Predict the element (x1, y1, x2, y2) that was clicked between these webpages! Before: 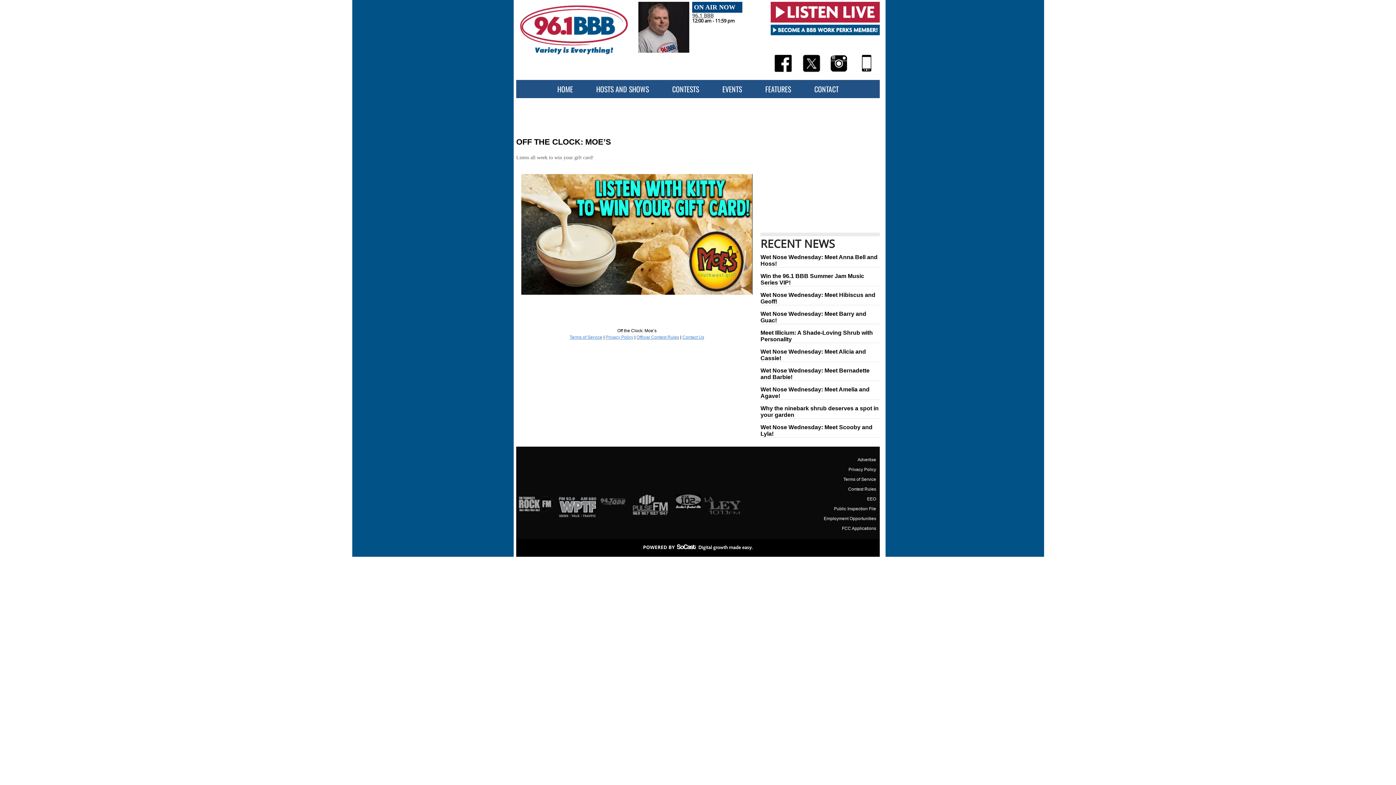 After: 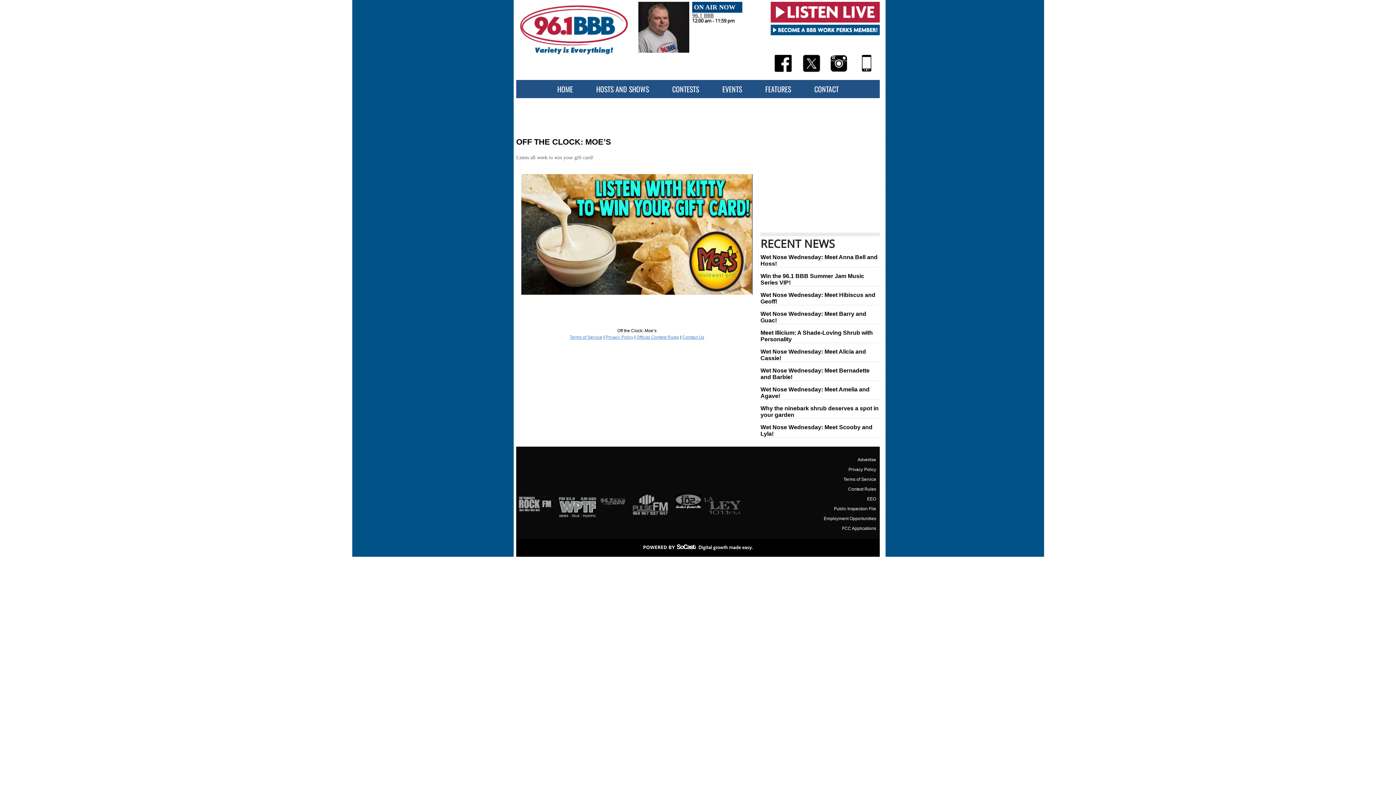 Action: bbox: (802, 68, 820, 73)